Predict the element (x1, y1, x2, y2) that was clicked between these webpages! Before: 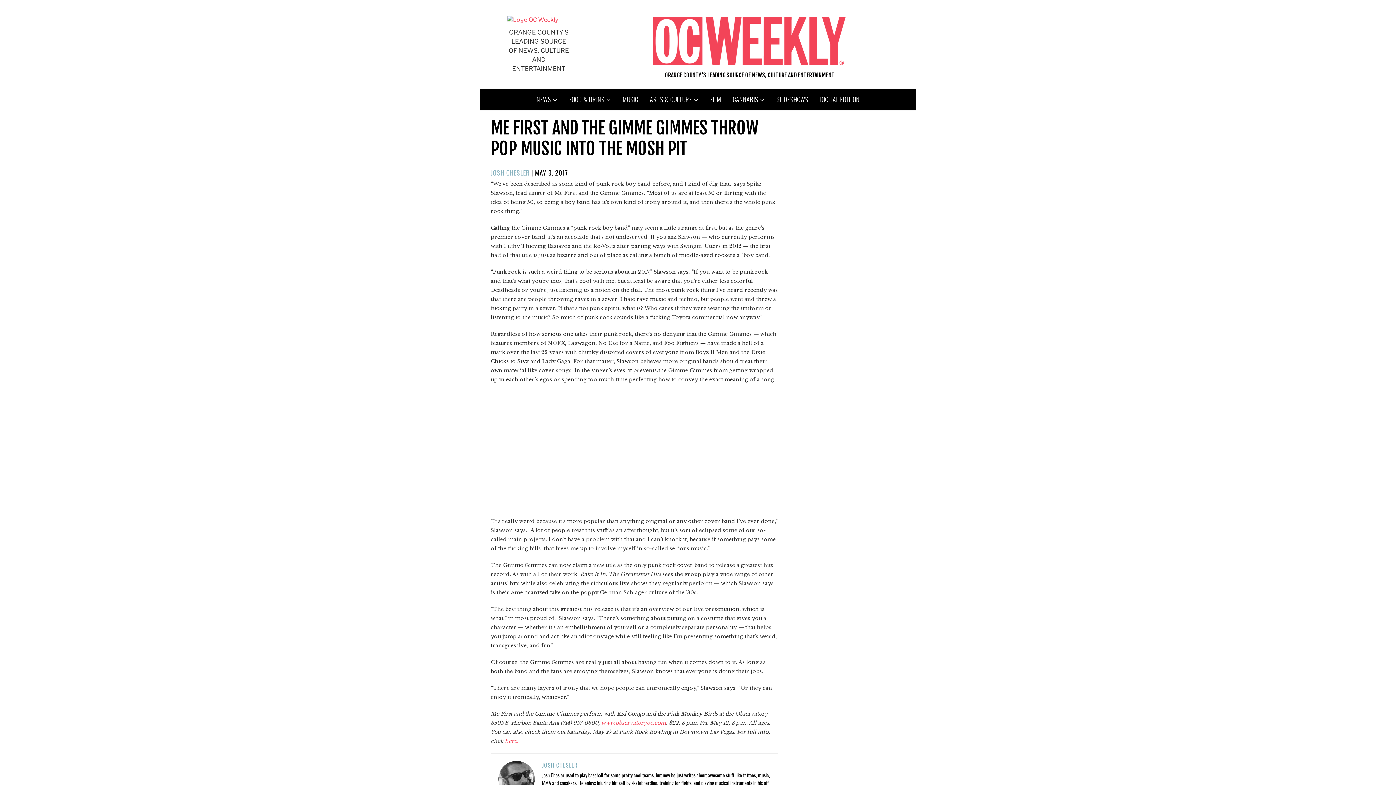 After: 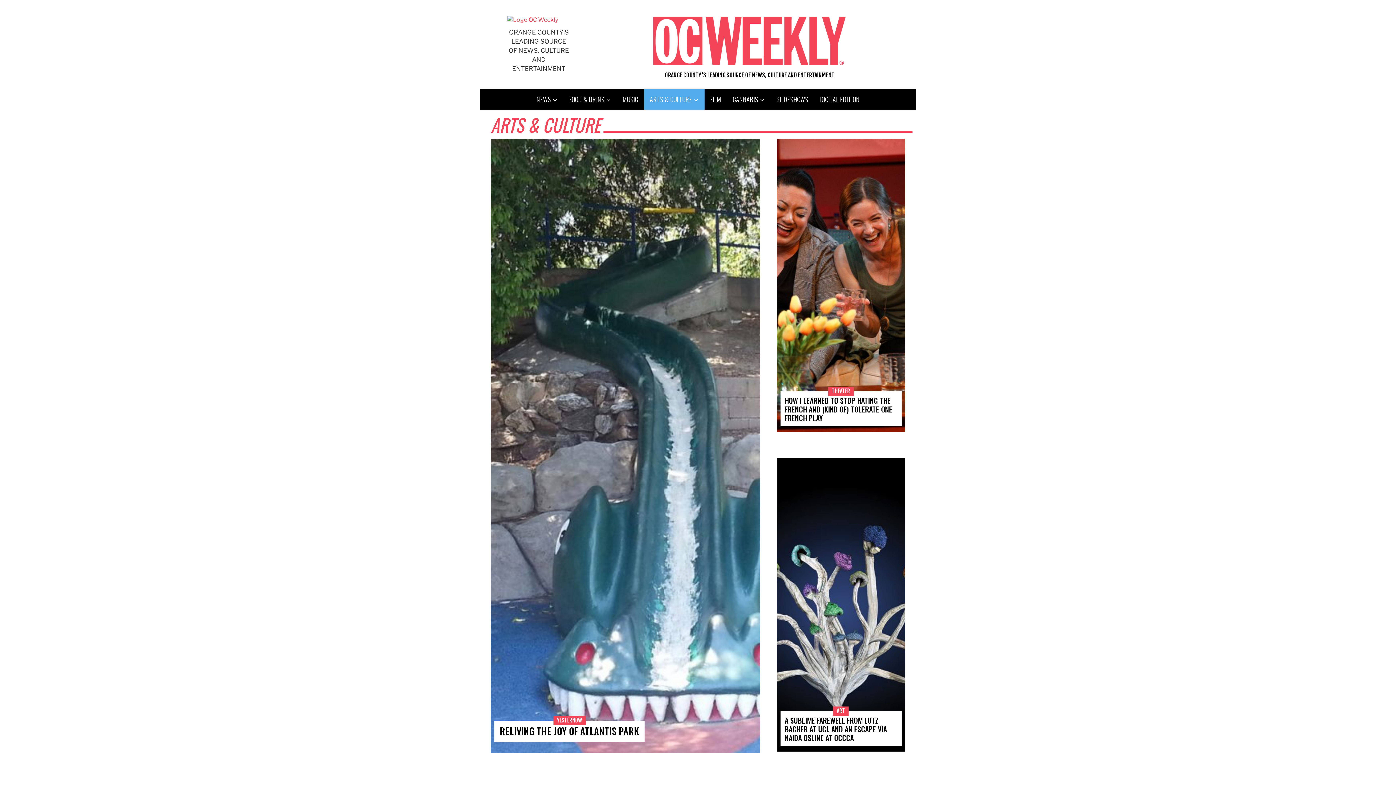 Action: bbox: (644, 88, 704, 110) label: ARTS & CULTURE